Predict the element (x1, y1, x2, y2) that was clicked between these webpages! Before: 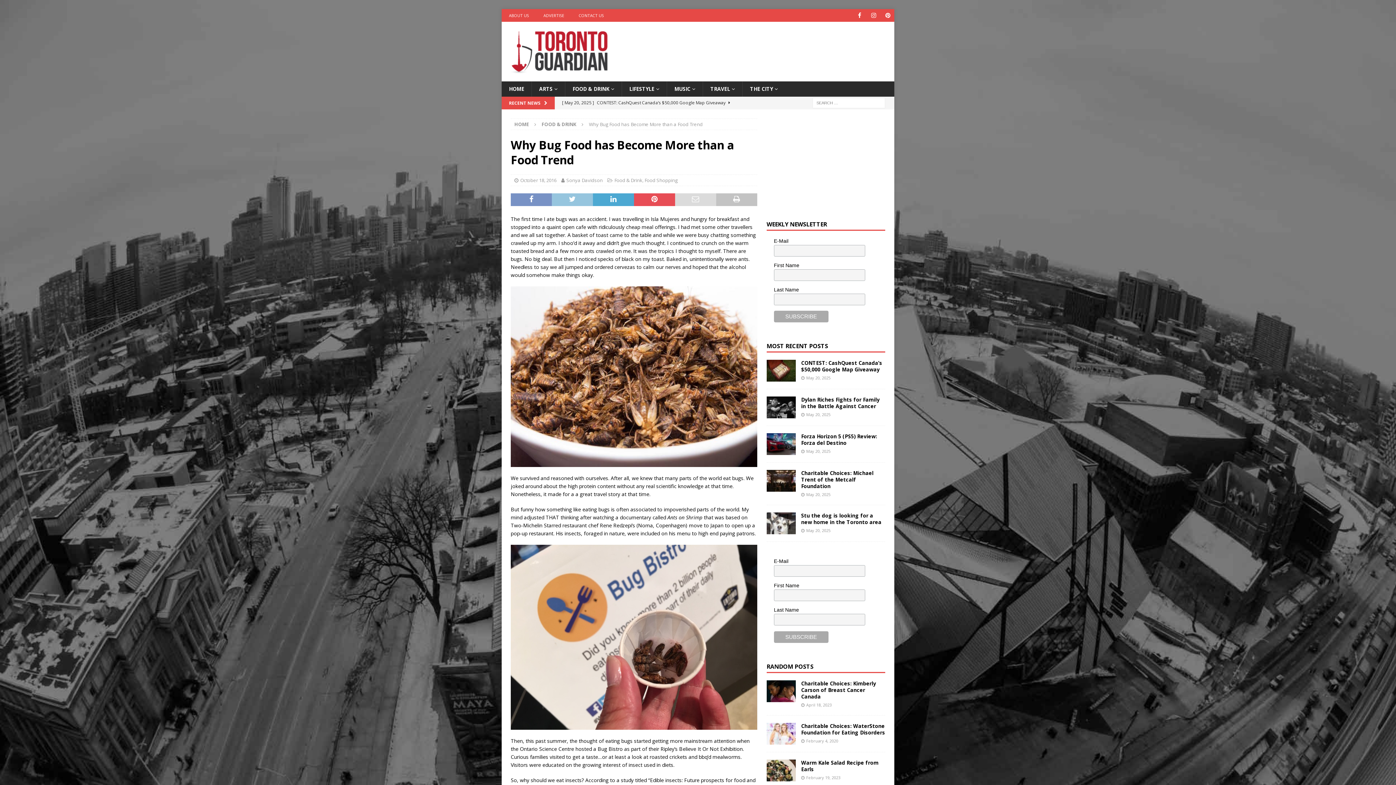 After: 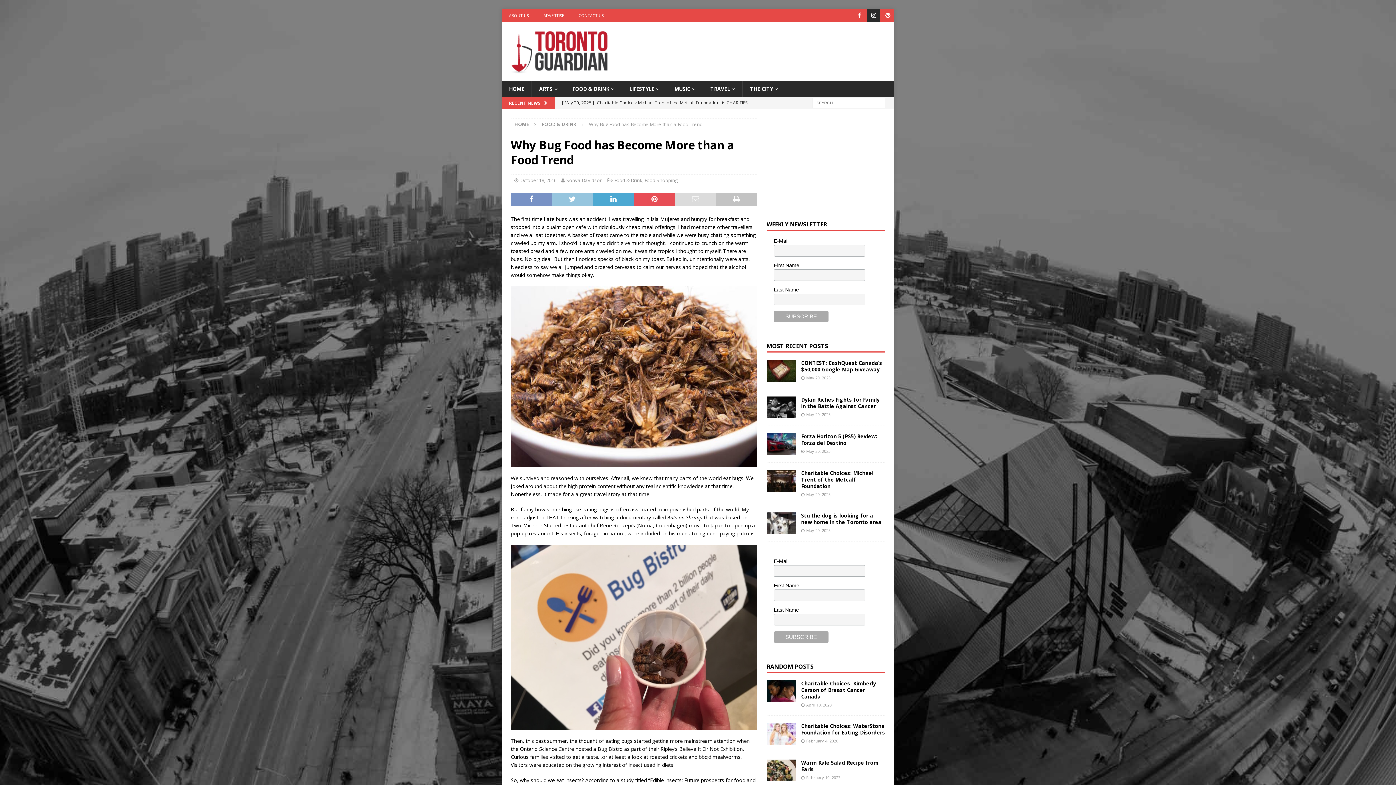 Action: label: Instagram bbox: (867, 9, 880, 21)